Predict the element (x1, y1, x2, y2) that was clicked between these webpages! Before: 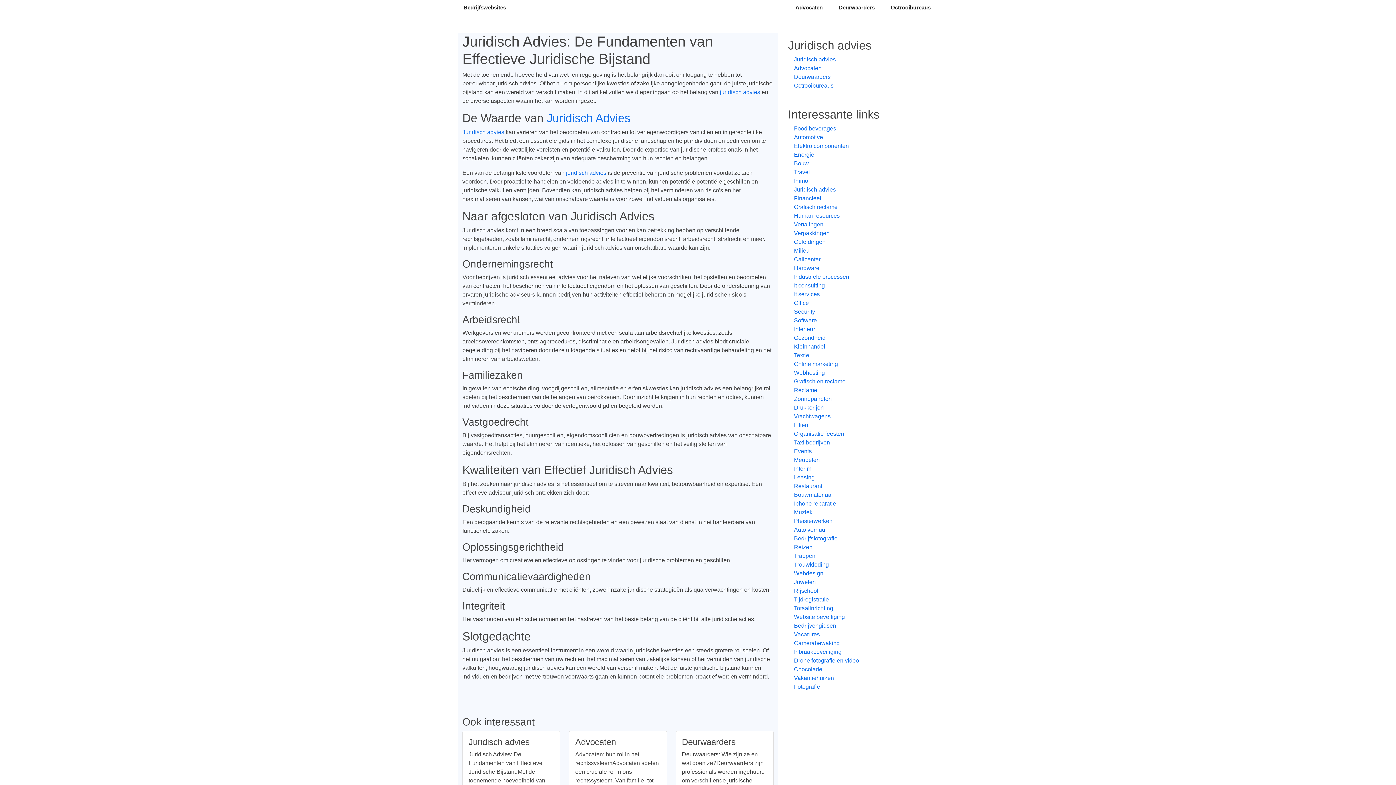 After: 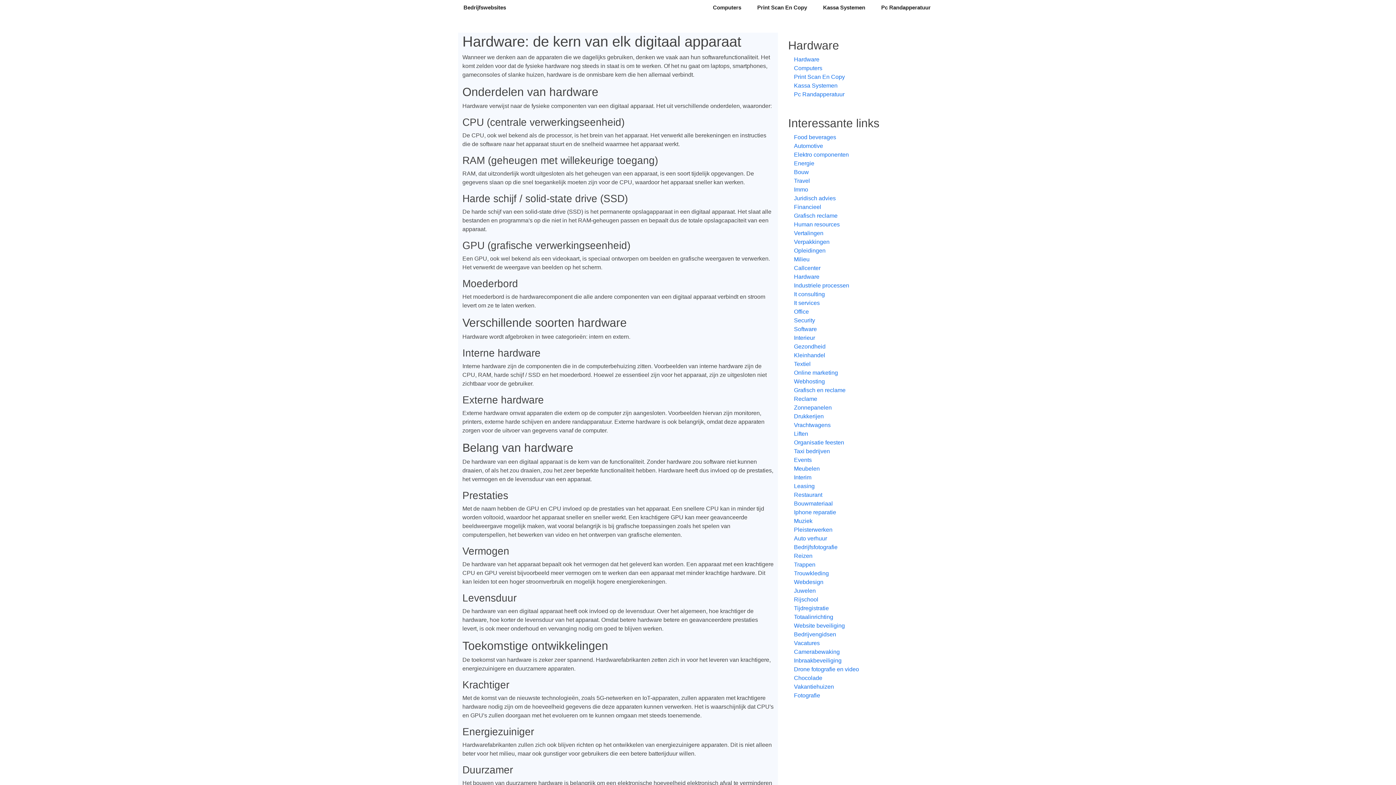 Action: label: Hardware bbox: (788, 264, 928, 272)